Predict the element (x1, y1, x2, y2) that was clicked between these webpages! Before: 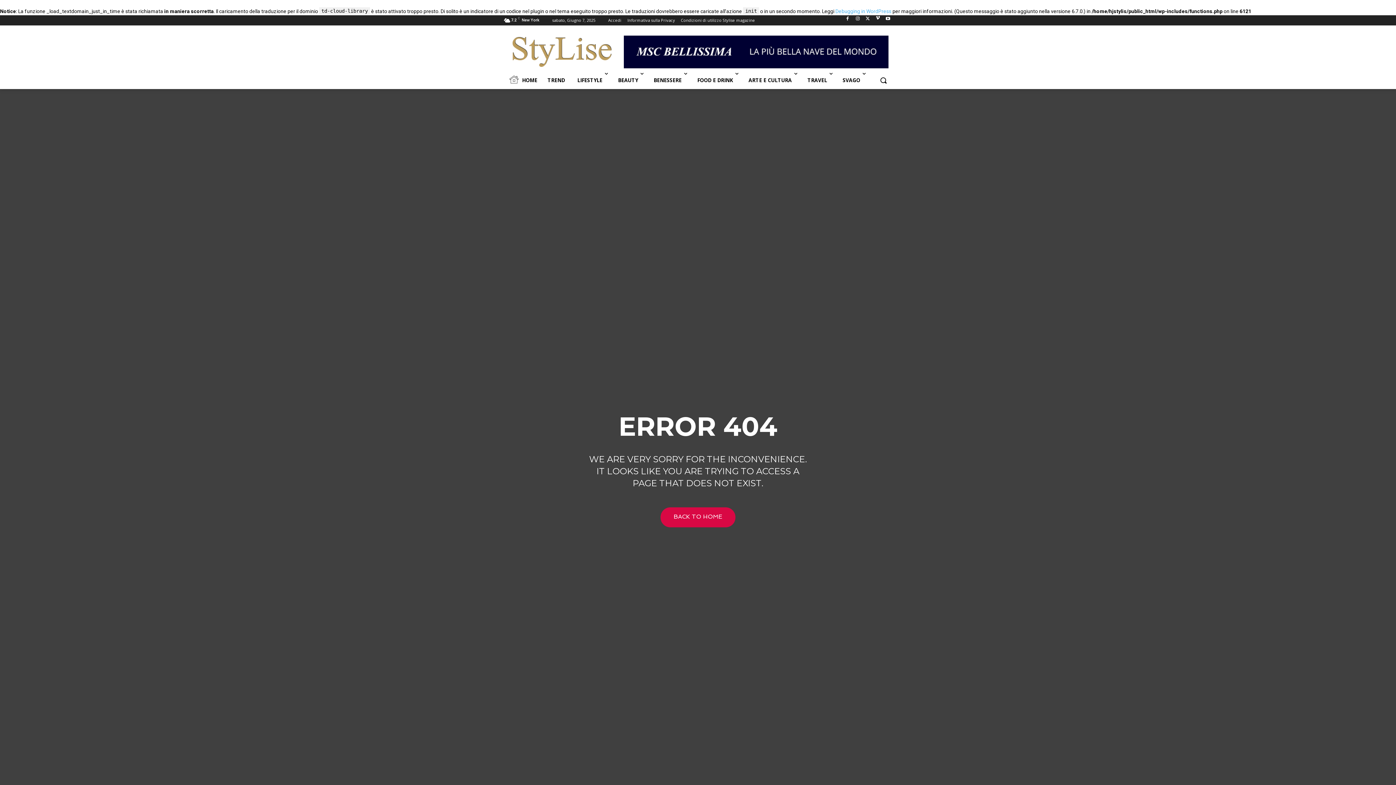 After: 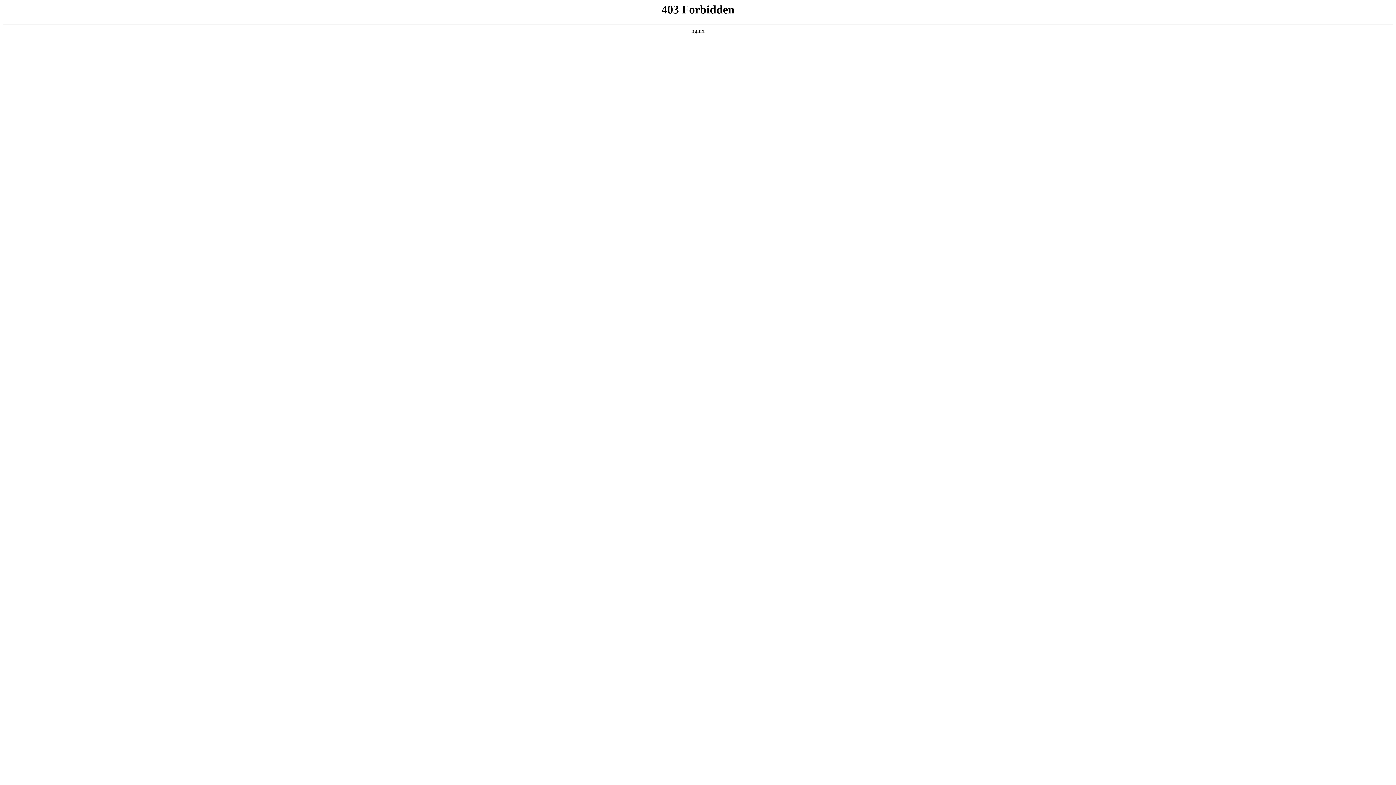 Action: label: Debugging in WordPress bbox: (835, 8, 891, 14)